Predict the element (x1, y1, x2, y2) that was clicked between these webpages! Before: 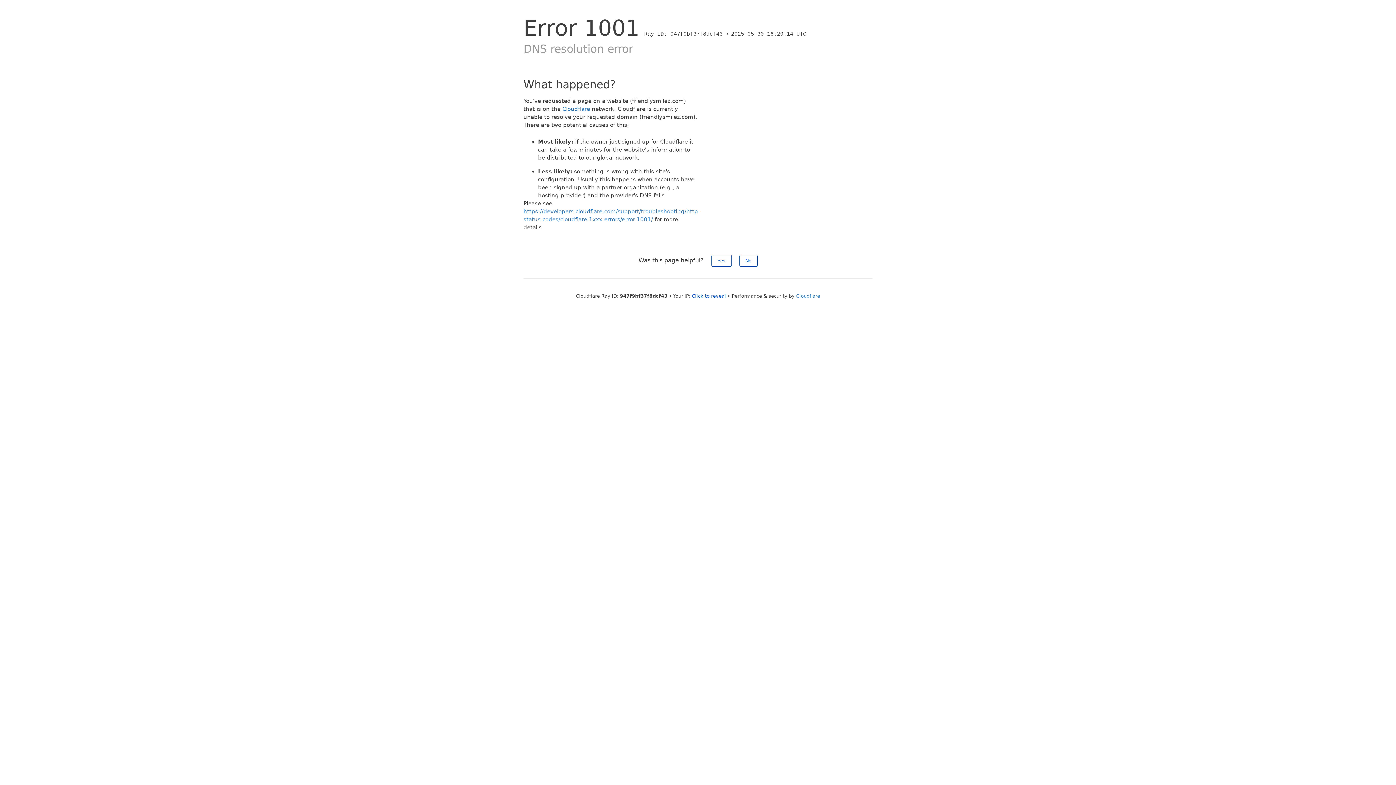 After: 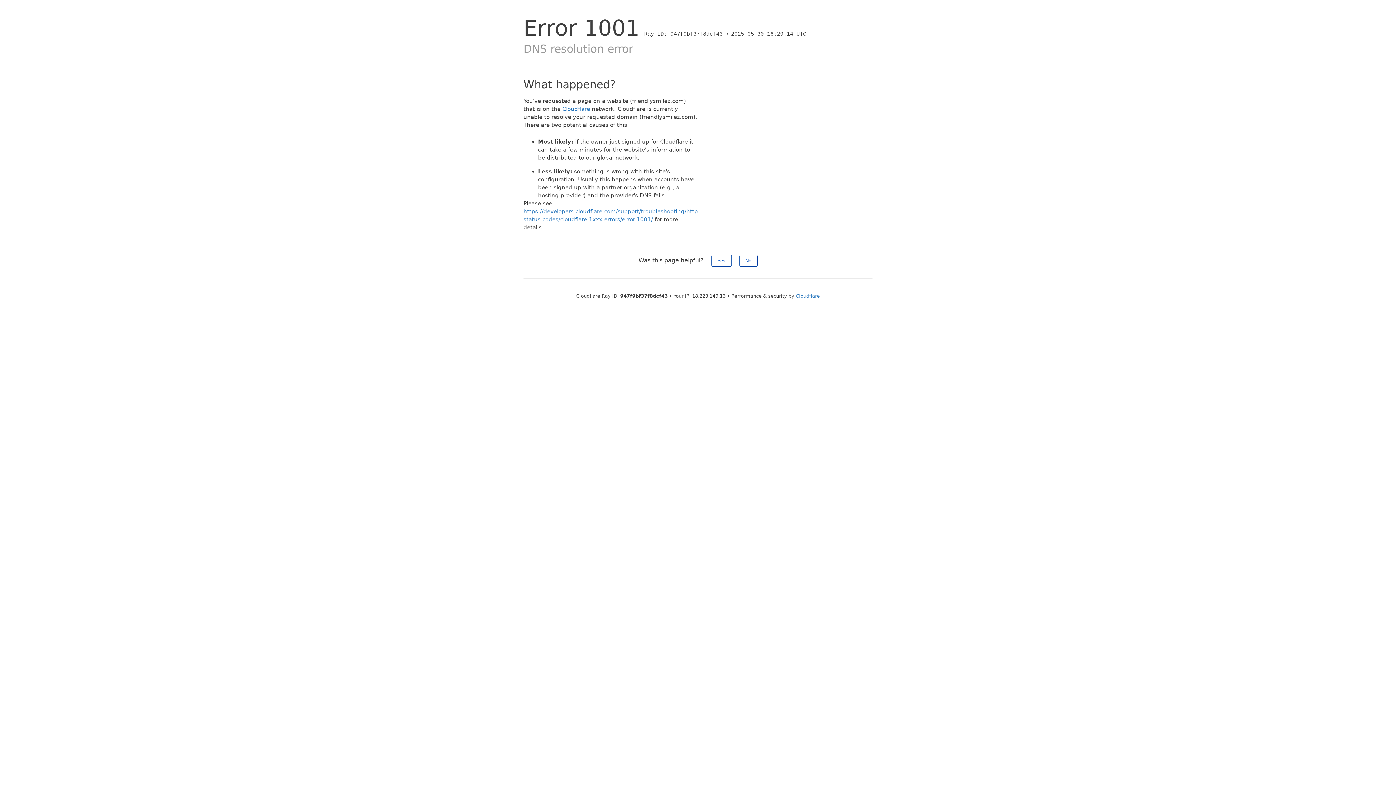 Action: label: Click to reveal bbox: (692, 293, 726, 298)